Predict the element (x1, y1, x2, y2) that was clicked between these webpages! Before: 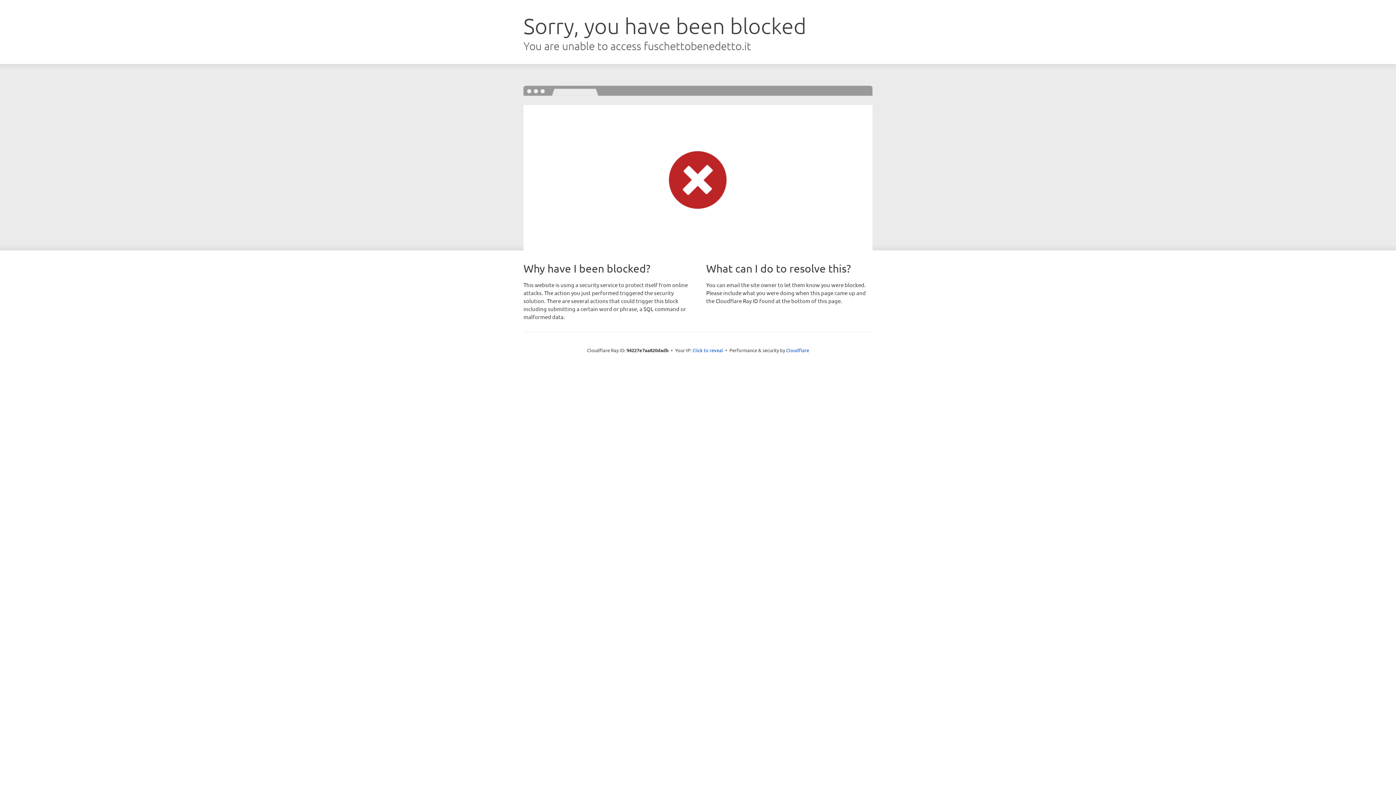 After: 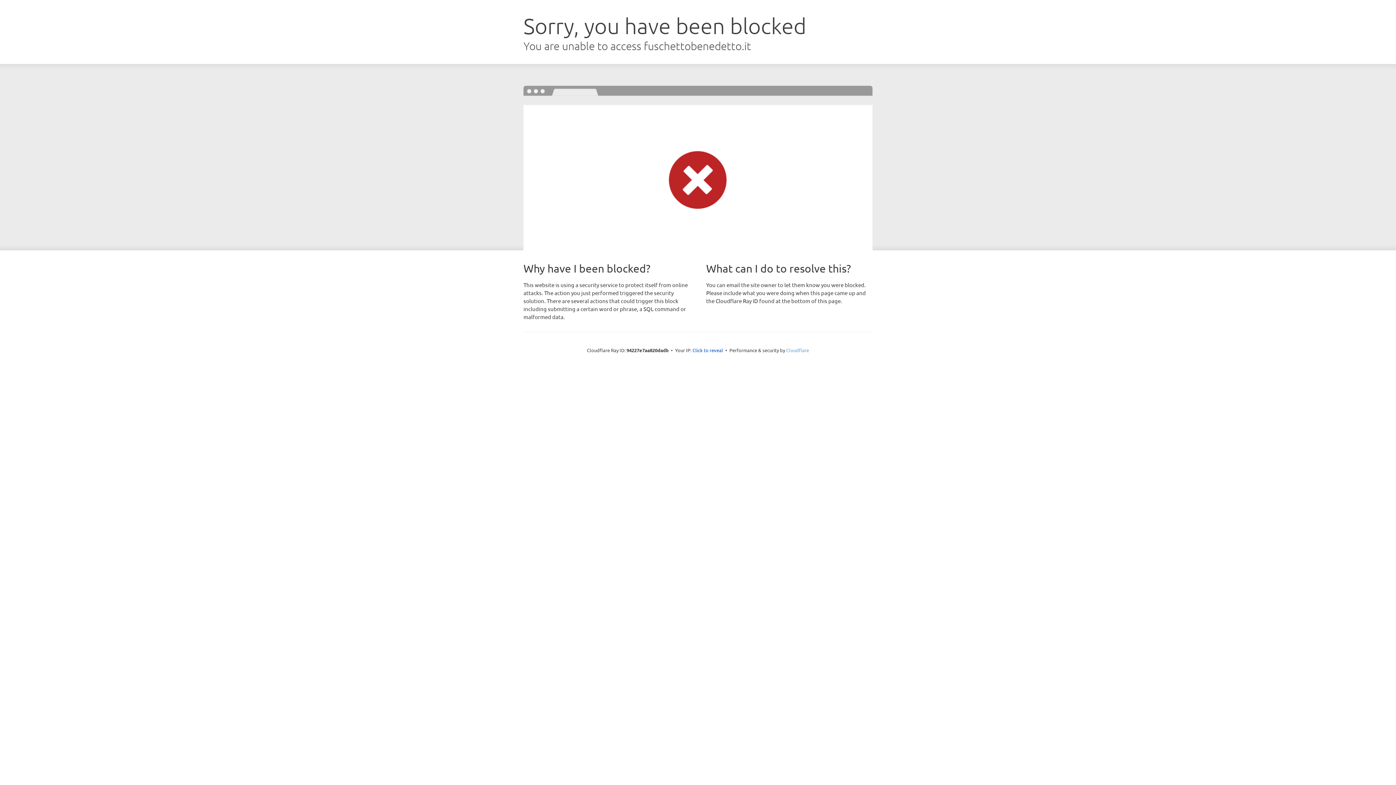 Action: label: Cloudflare bbox: (786, 347, 809, 353)